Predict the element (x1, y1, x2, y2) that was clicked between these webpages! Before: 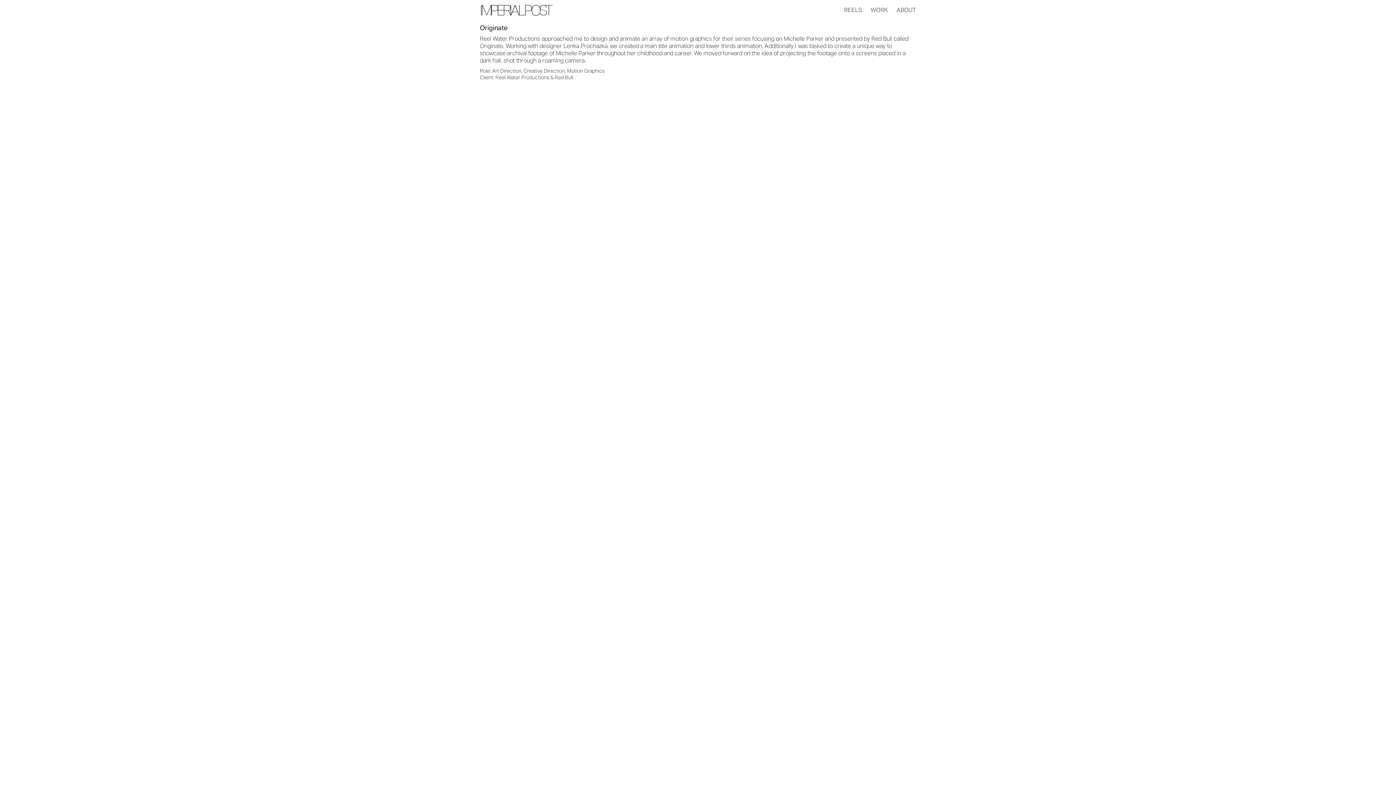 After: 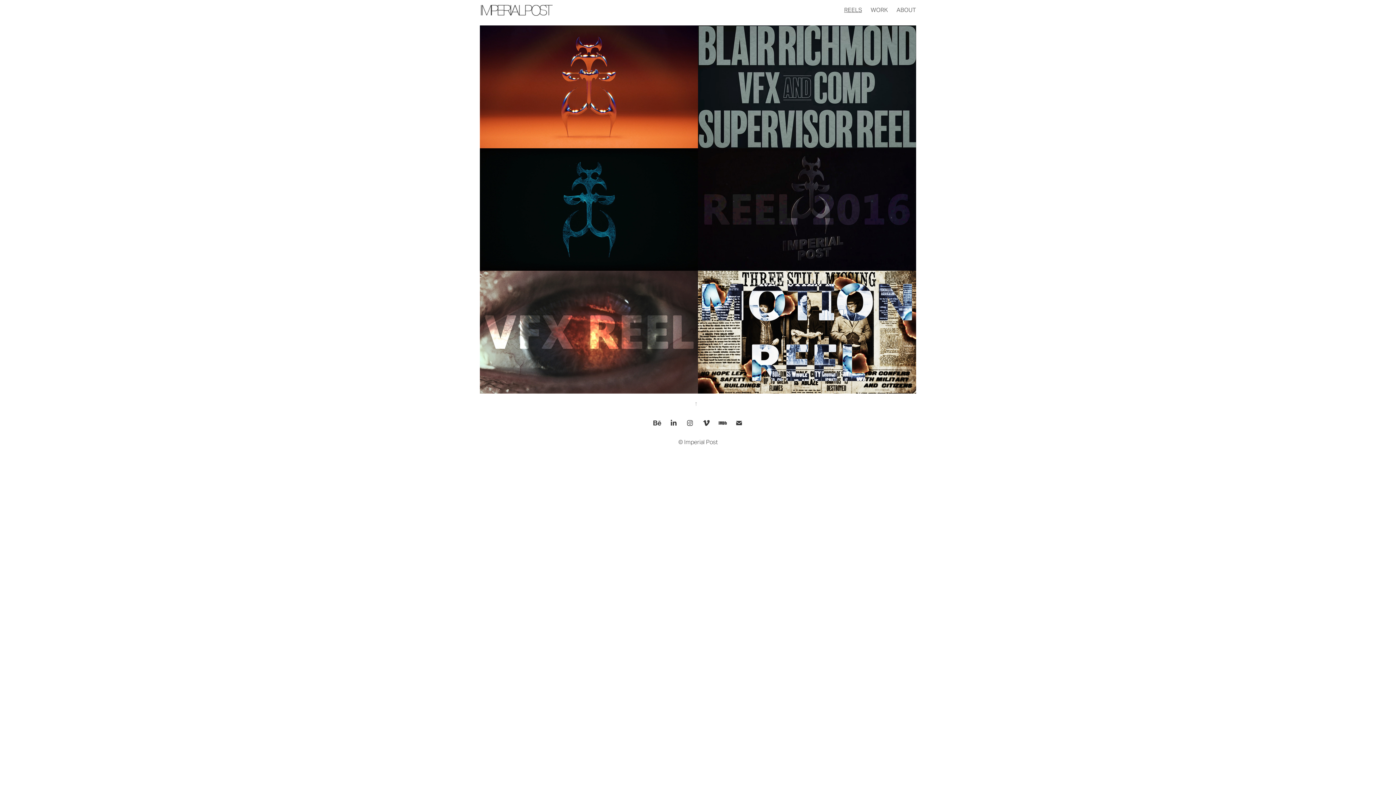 Action: label: REELS bbox: (844, 4, 862, 16)